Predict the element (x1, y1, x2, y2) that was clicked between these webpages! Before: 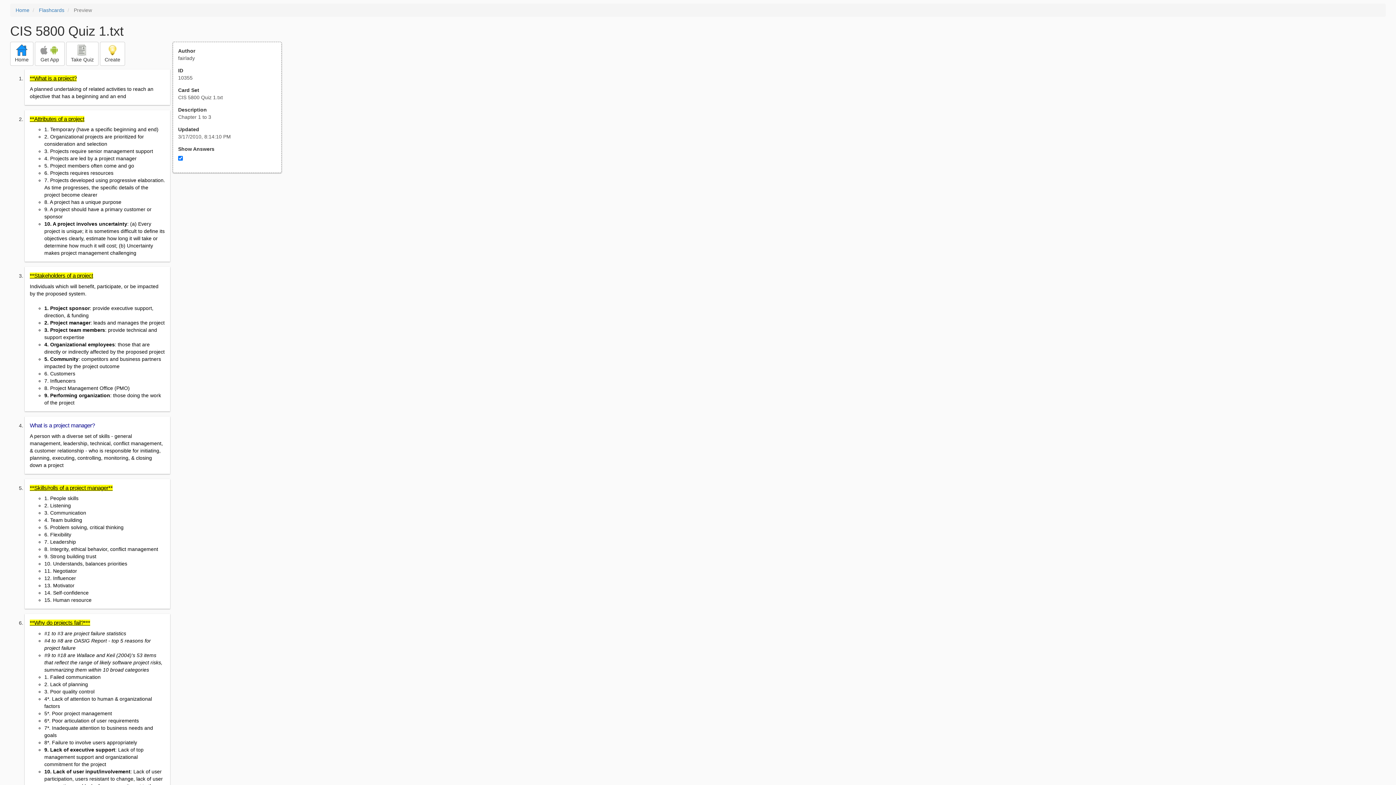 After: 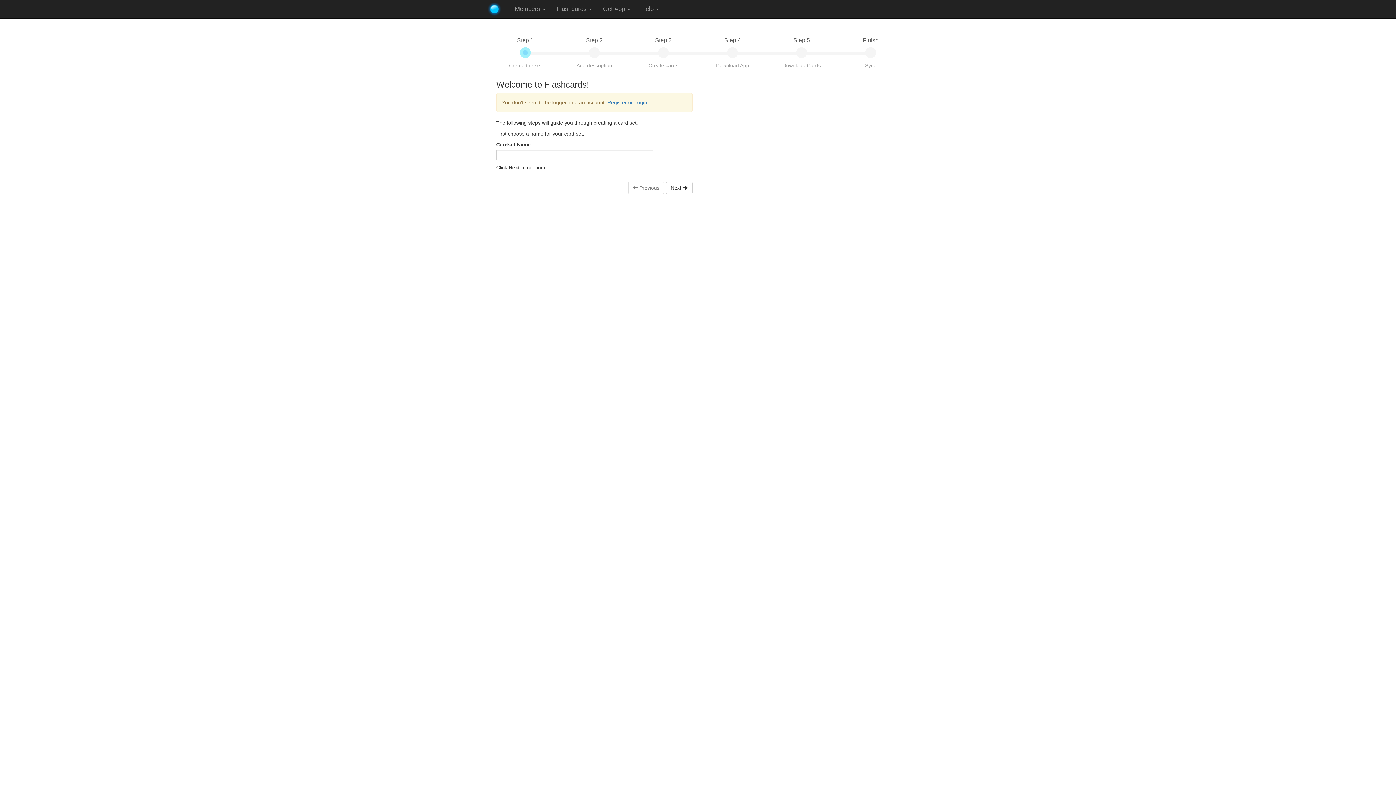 Action: bbox: (100, 41, 125, 65) label: 
Create